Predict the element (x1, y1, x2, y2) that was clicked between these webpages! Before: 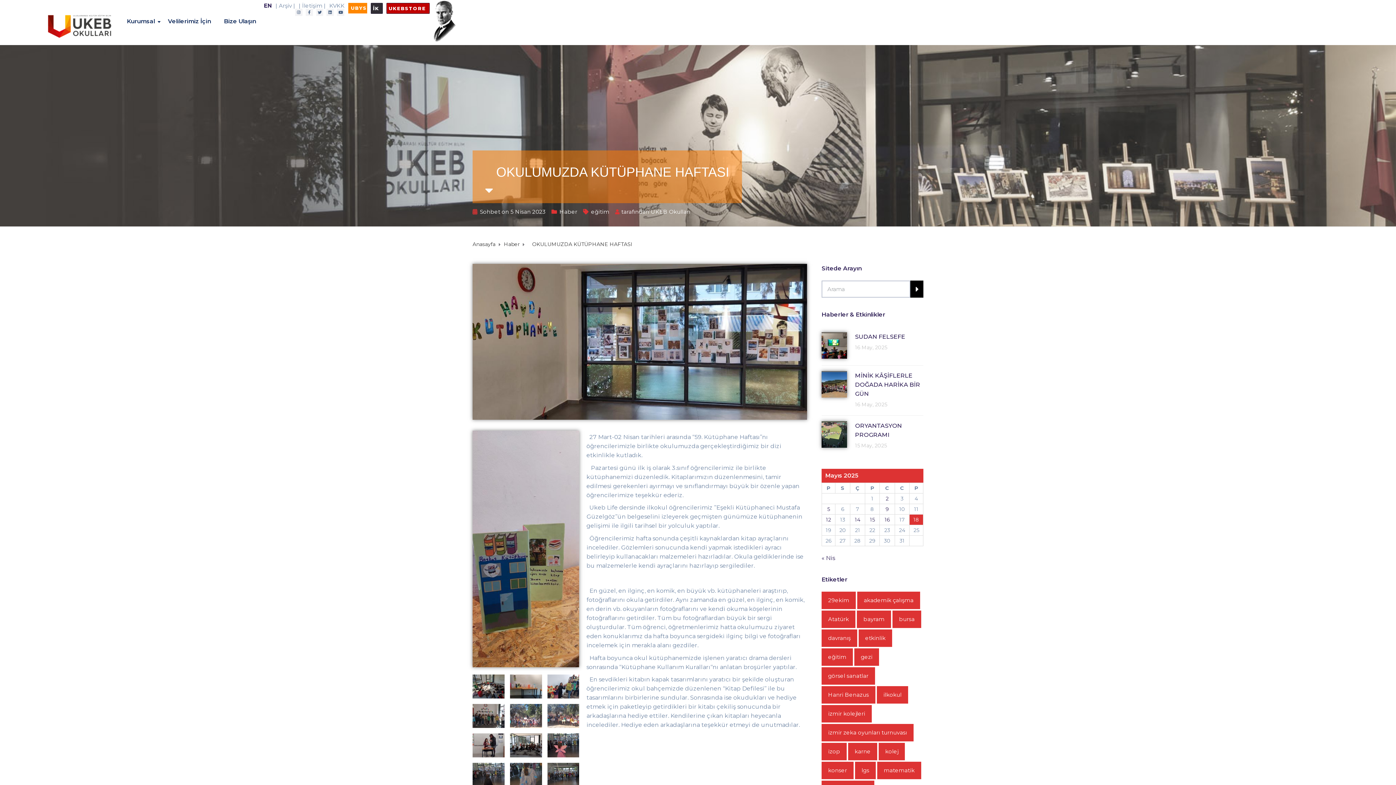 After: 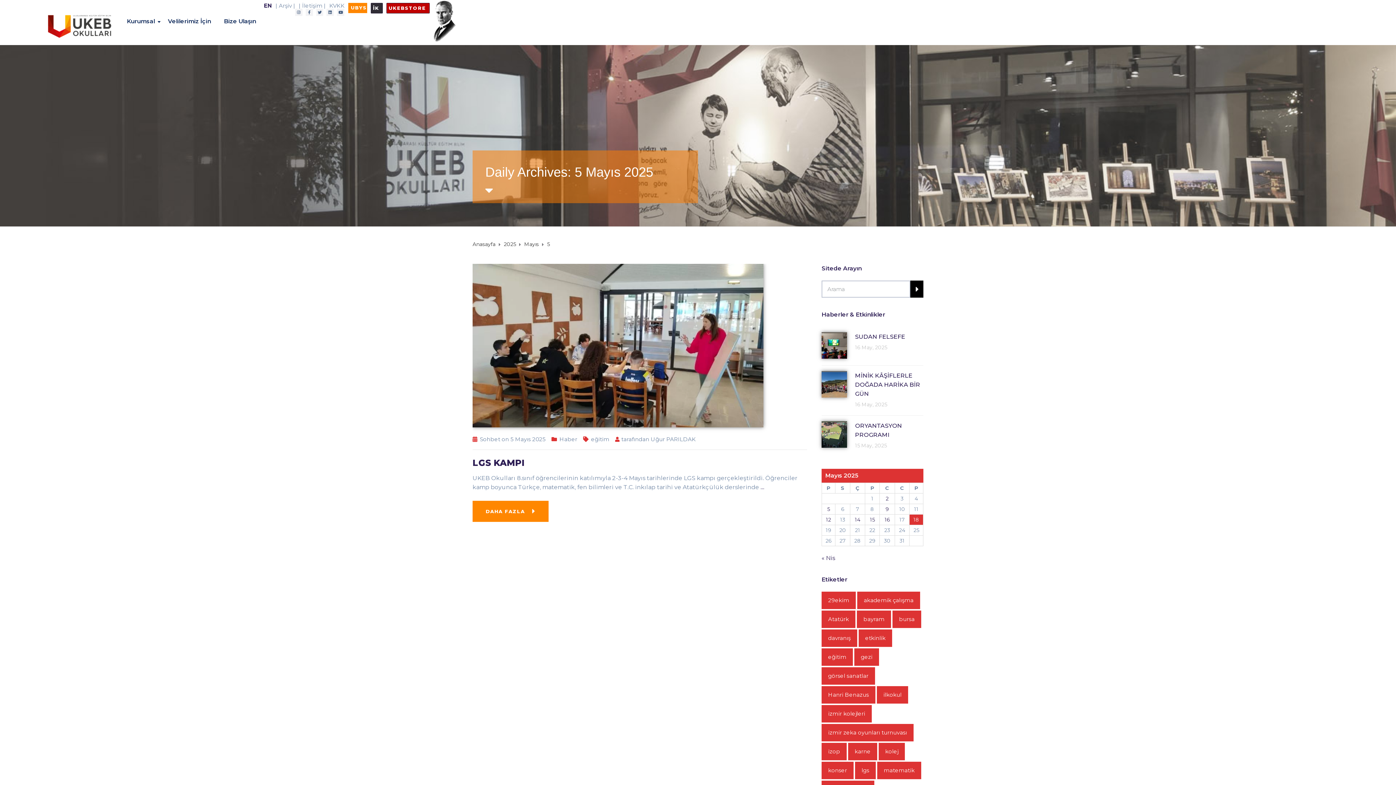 Action: bbox: (827, 506, 830, 512) label: Yazılar 5 May 2025 tarihinde yayınlandı